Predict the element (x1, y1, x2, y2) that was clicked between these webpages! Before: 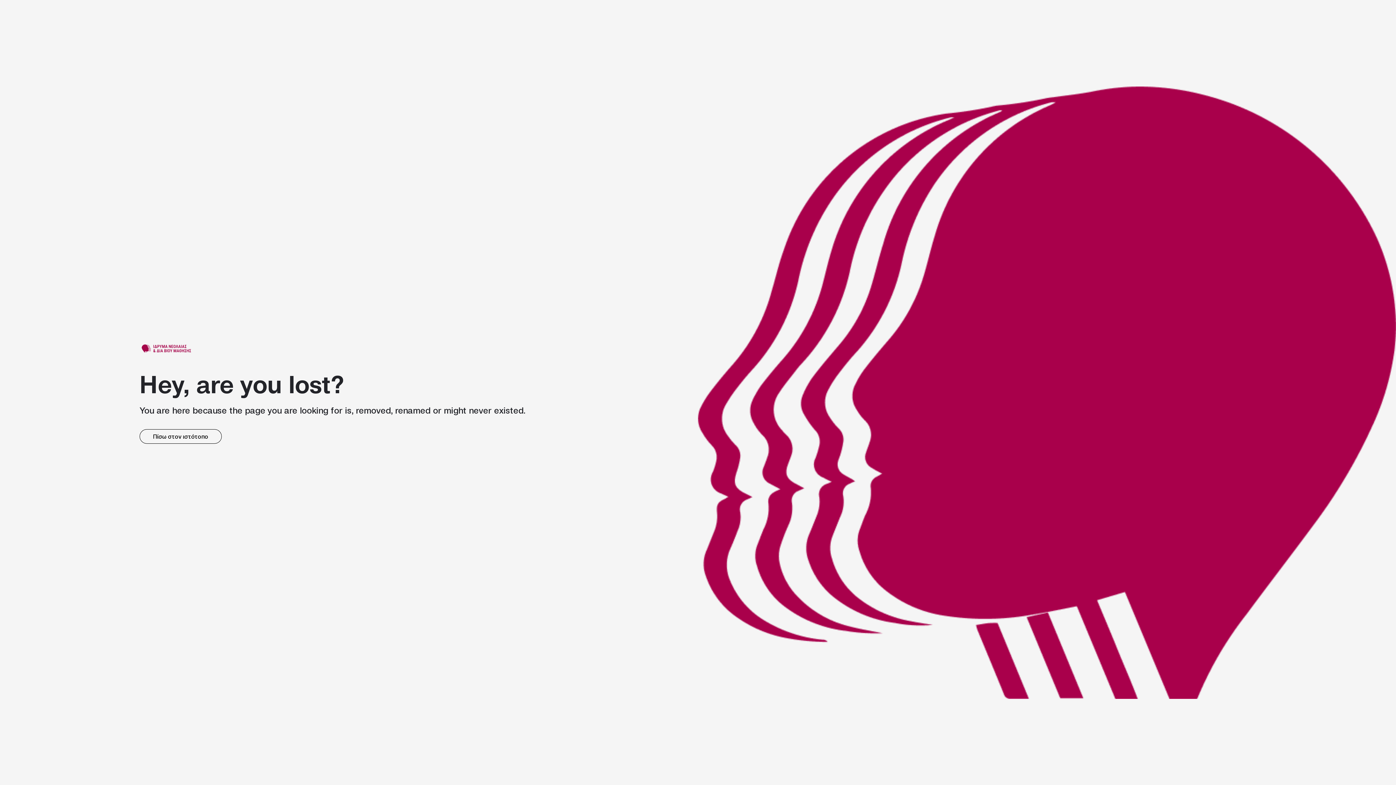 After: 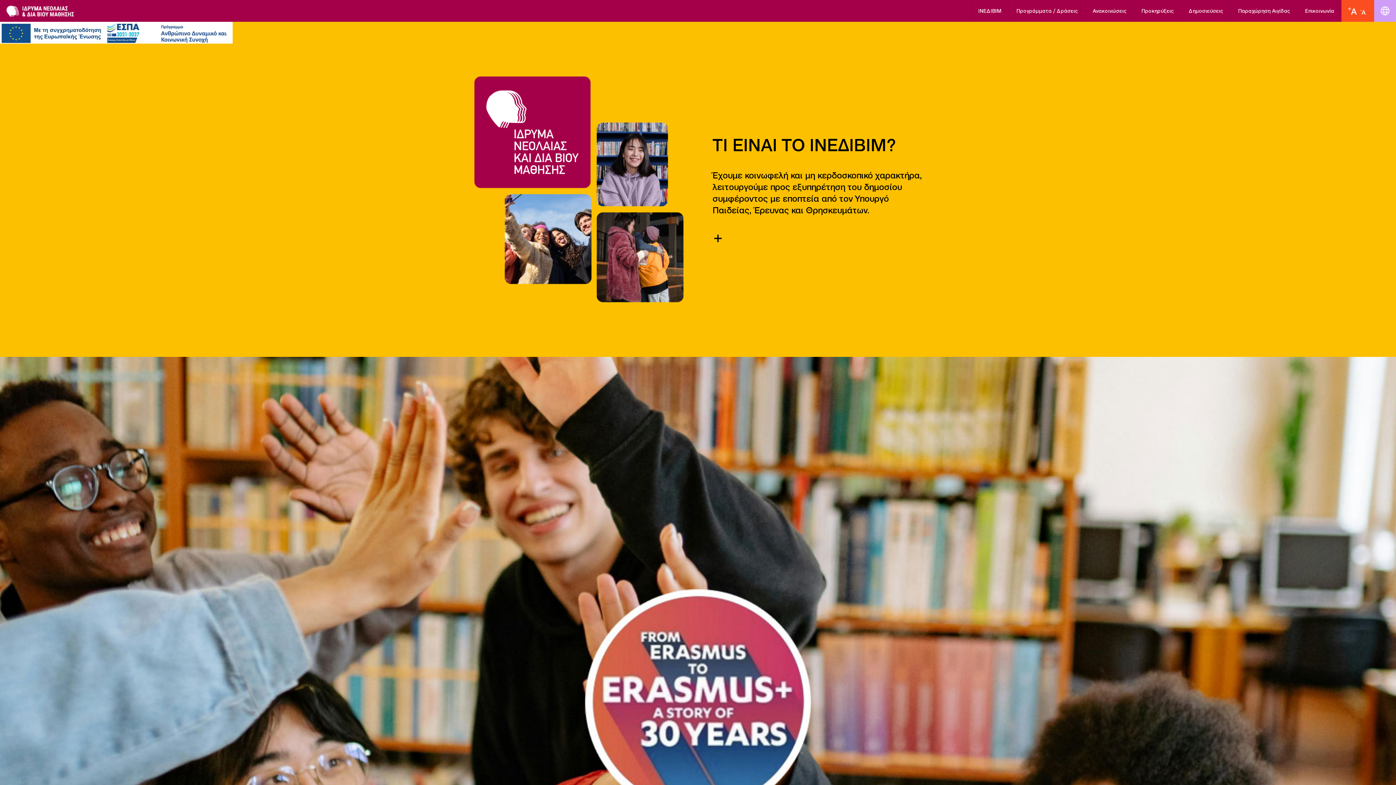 Action: bbox: (139, 429, 221, 443) label: link